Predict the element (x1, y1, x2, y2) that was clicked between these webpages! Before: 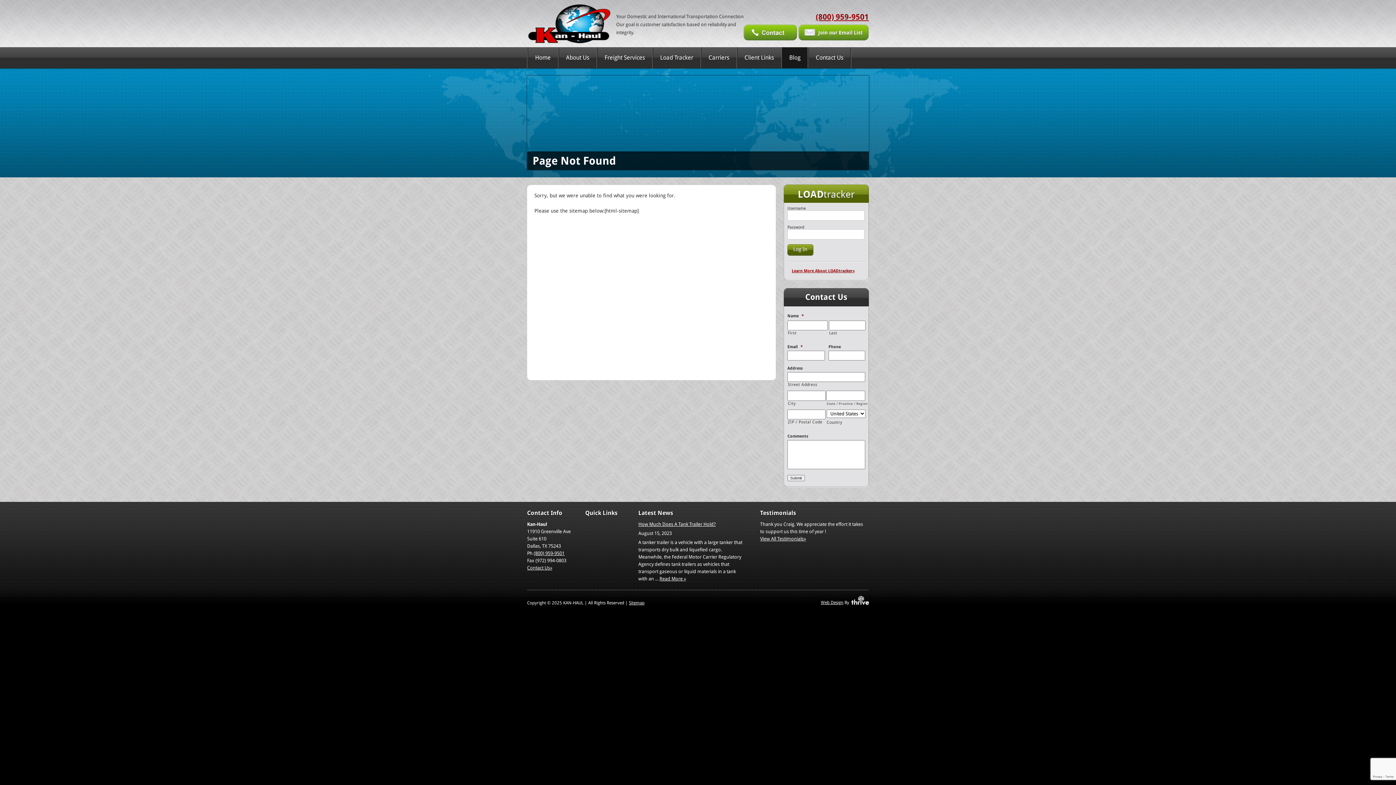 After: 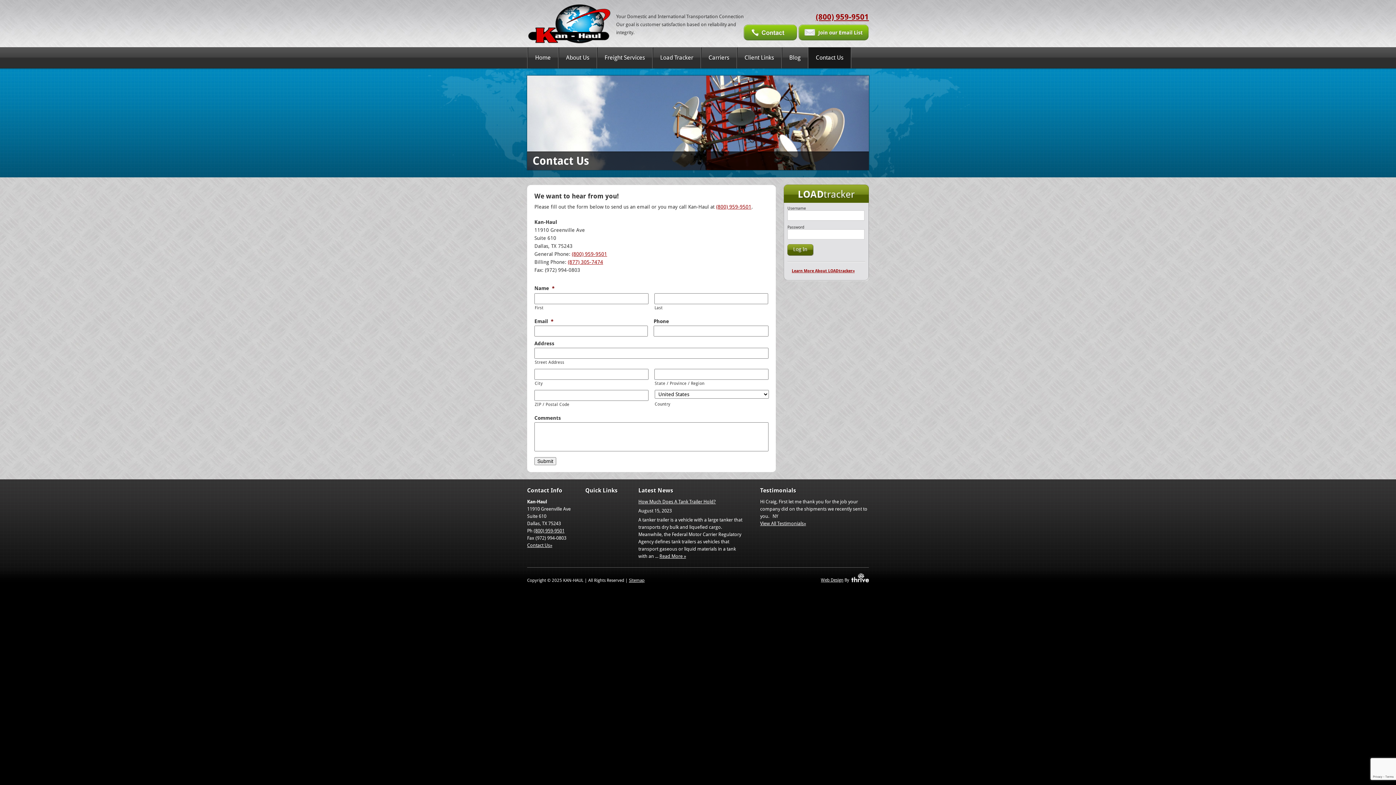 Action: label: Contact bbox: (743, 24, 797, 40)